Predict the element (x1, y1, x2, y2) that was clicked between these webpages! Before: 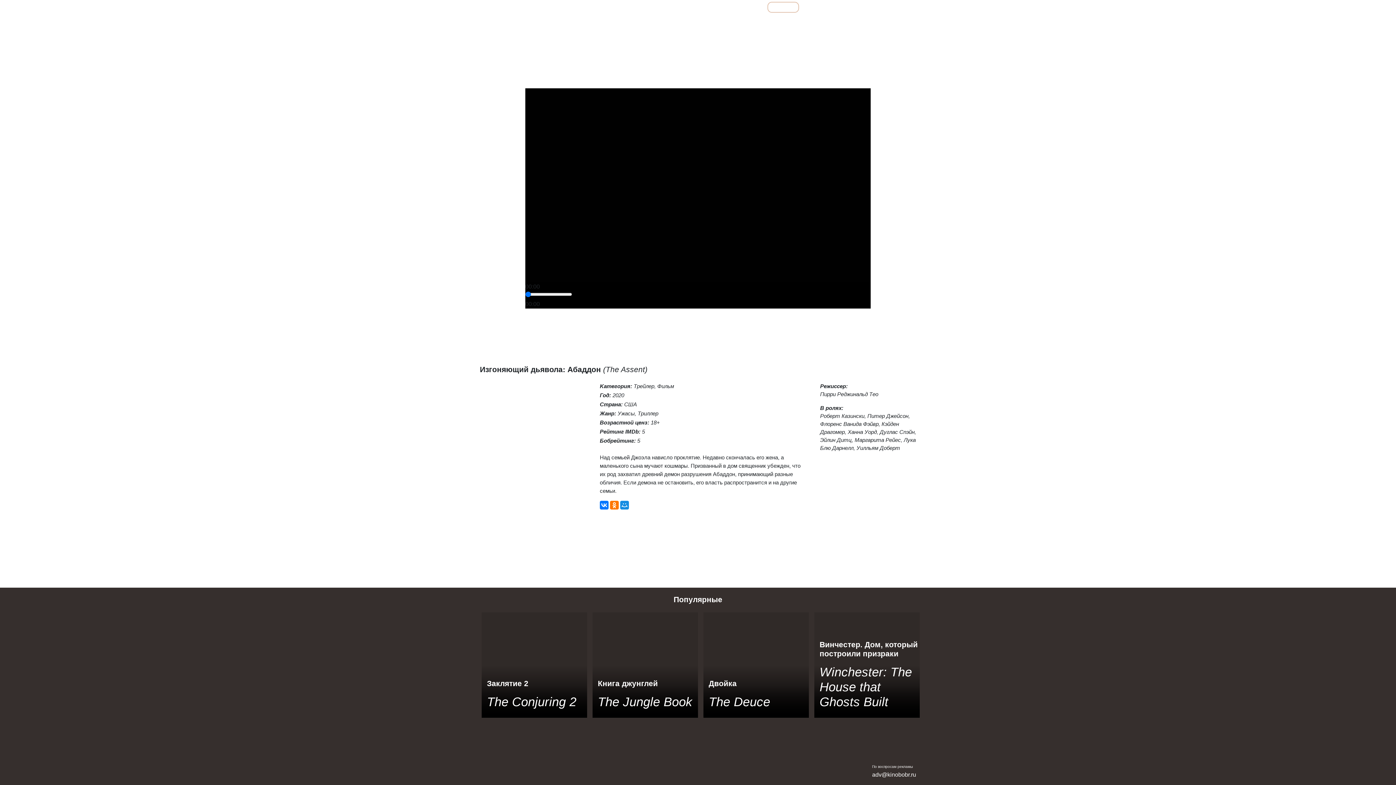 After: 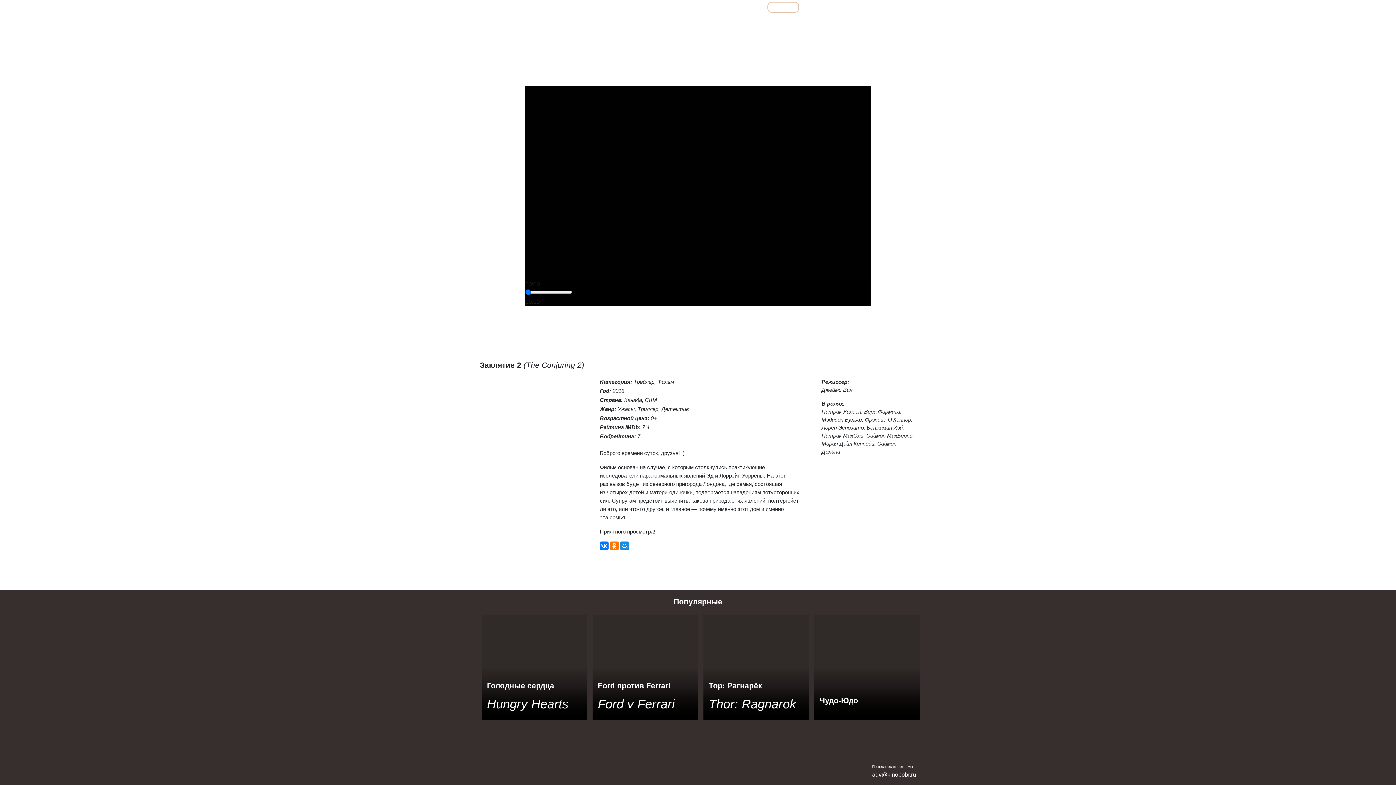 Action: bbox: (481, 612, 587, 718) label: Заклятие 2
The Conjuring 2